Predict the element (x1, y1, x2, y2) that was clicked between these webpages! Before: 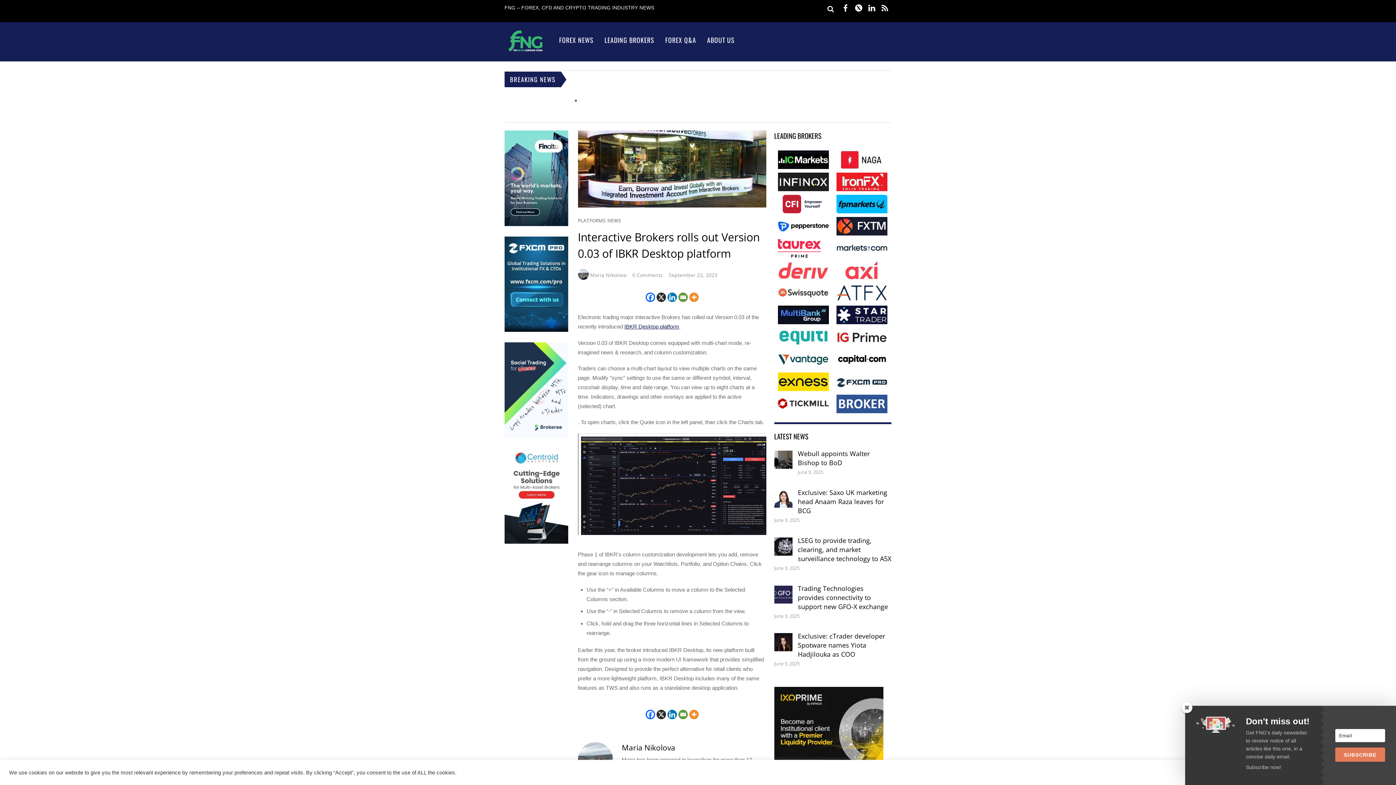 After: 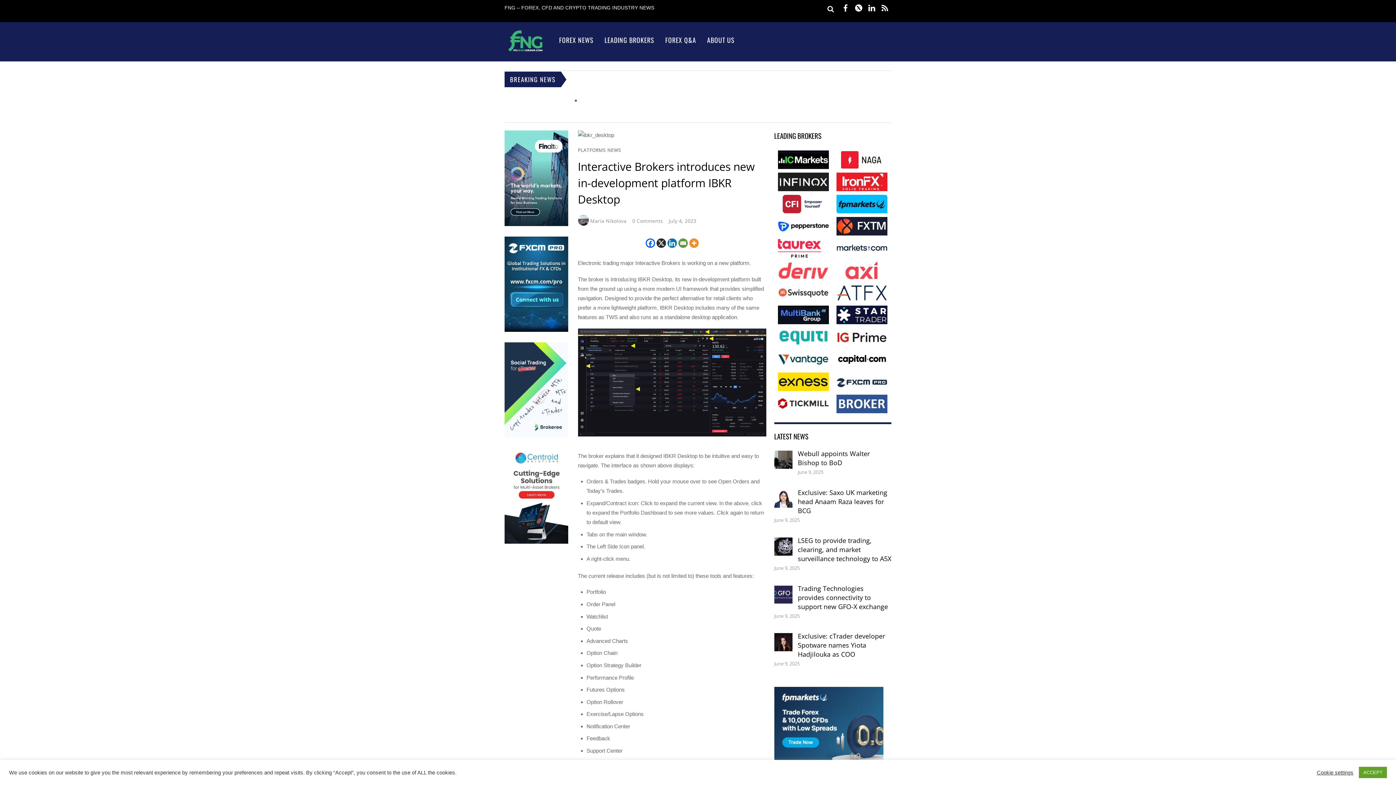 Action: label: IBKR Desktop platform bbox: (624, 323, 679, 329)